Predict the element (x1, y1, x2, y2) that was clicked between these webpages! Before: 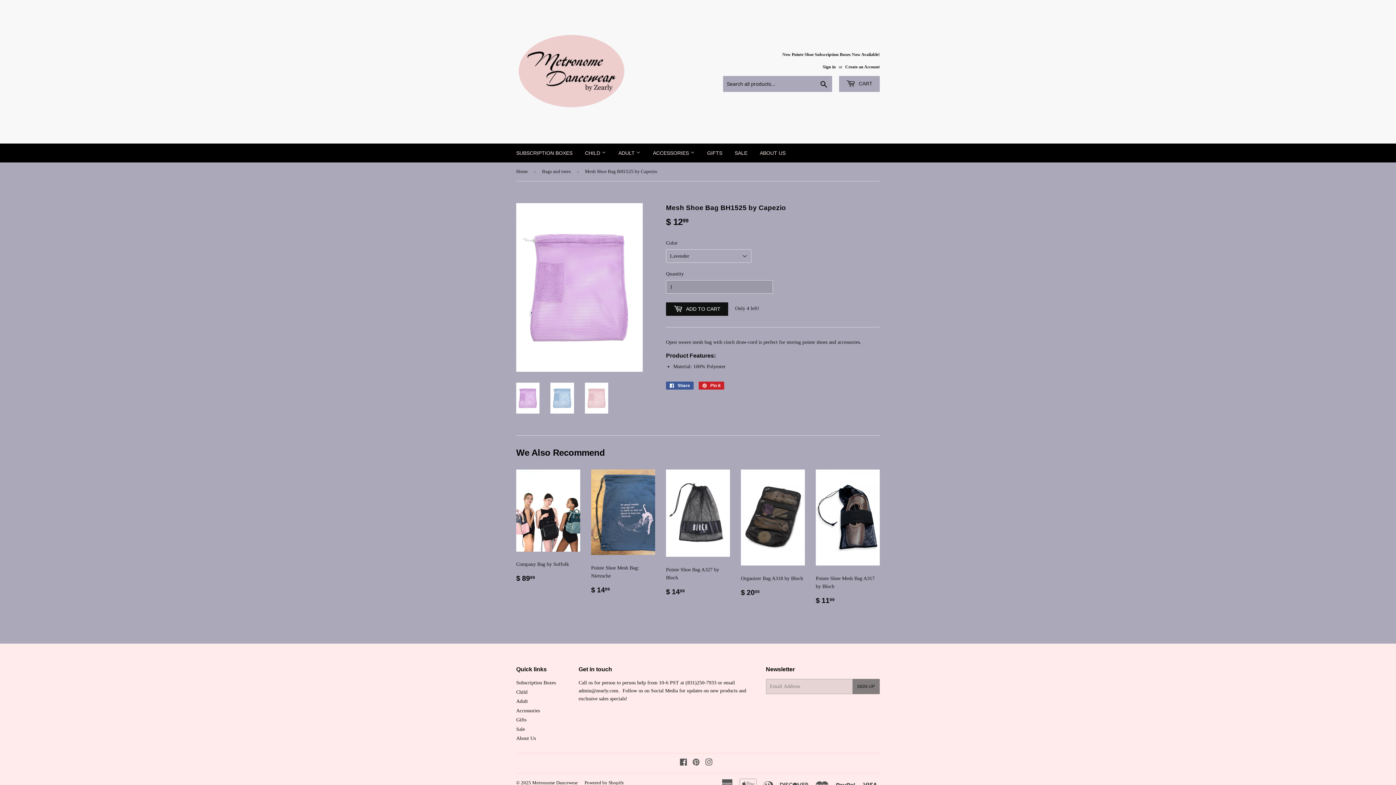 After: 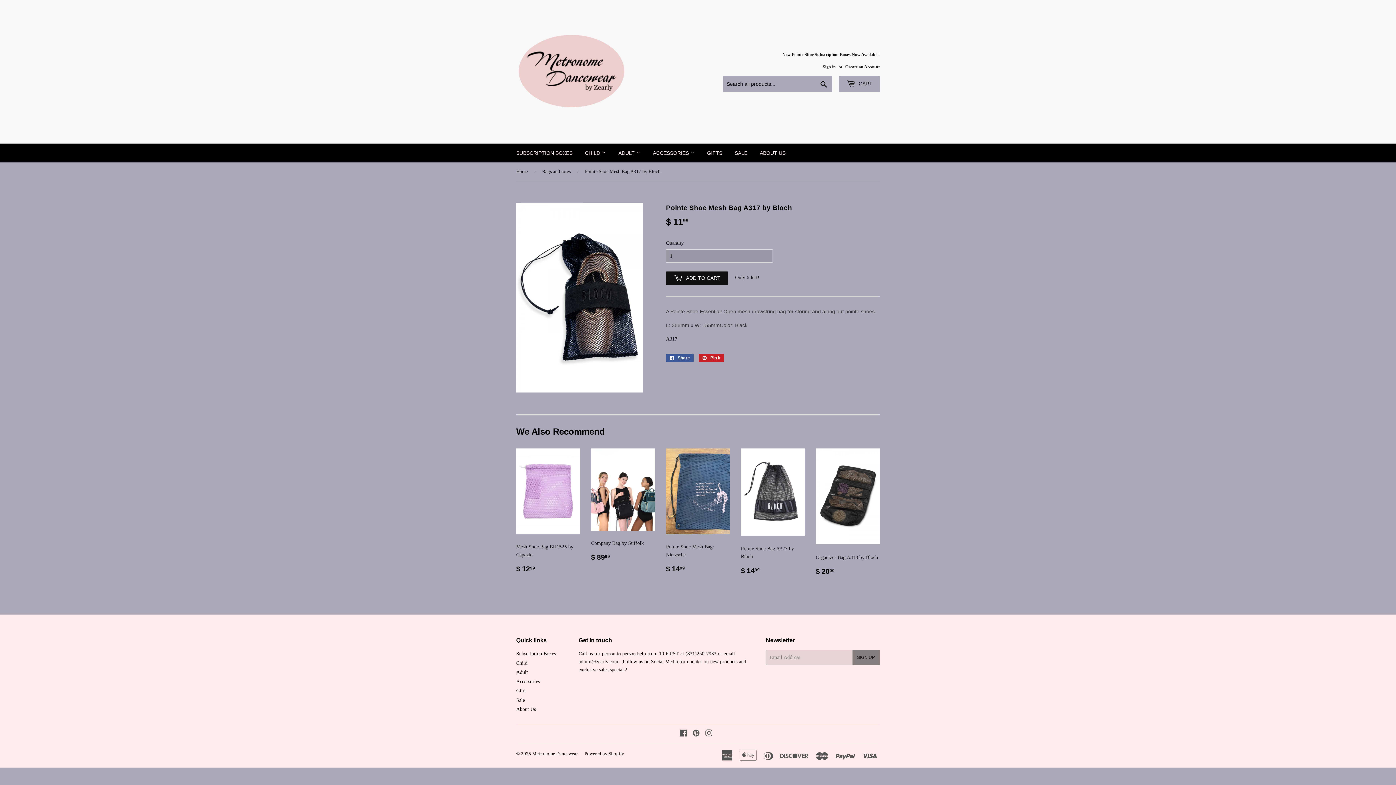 Action: label: Pointe Shoe Mesh Bag A317 by Bloch

Regular price
$ 1199
$ 11.99 bbox: (816, 469, 880, 611)